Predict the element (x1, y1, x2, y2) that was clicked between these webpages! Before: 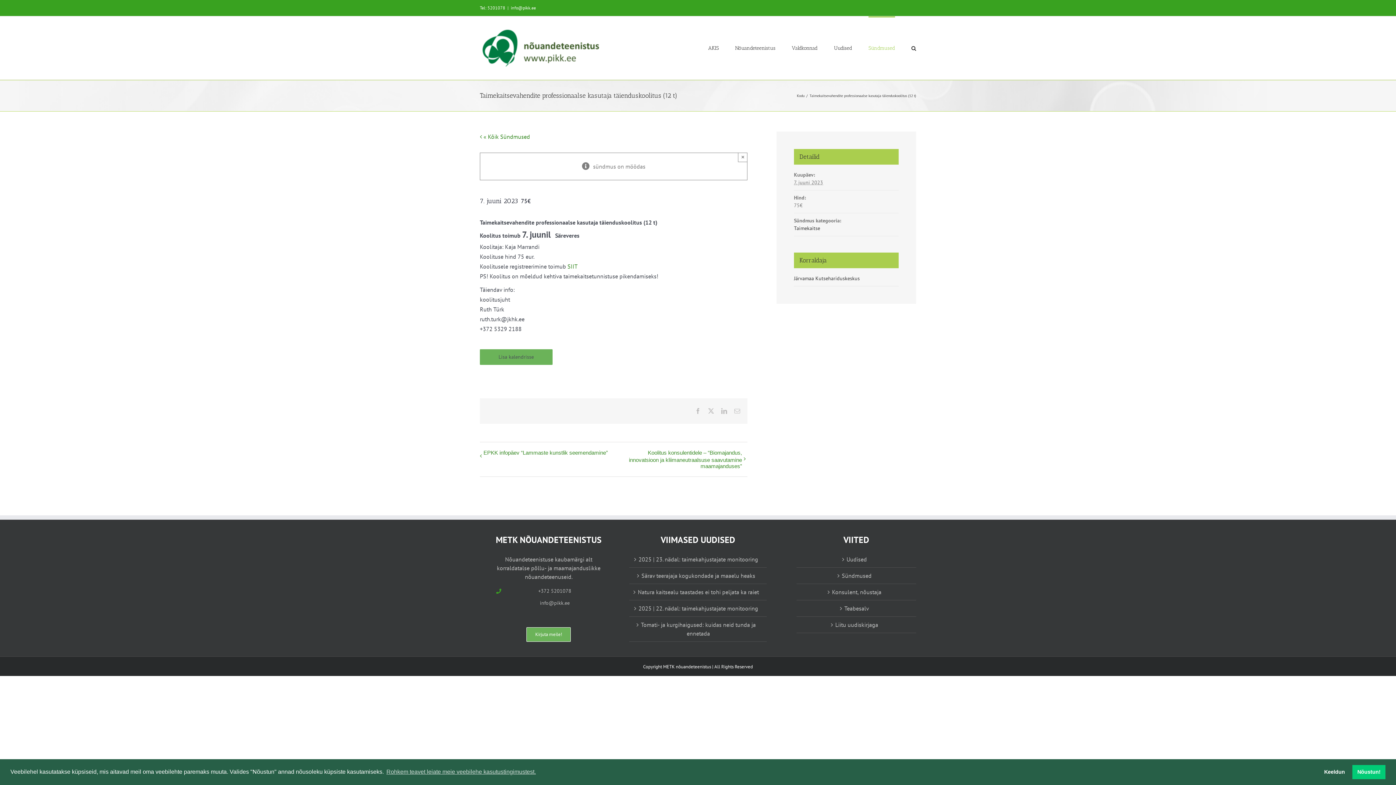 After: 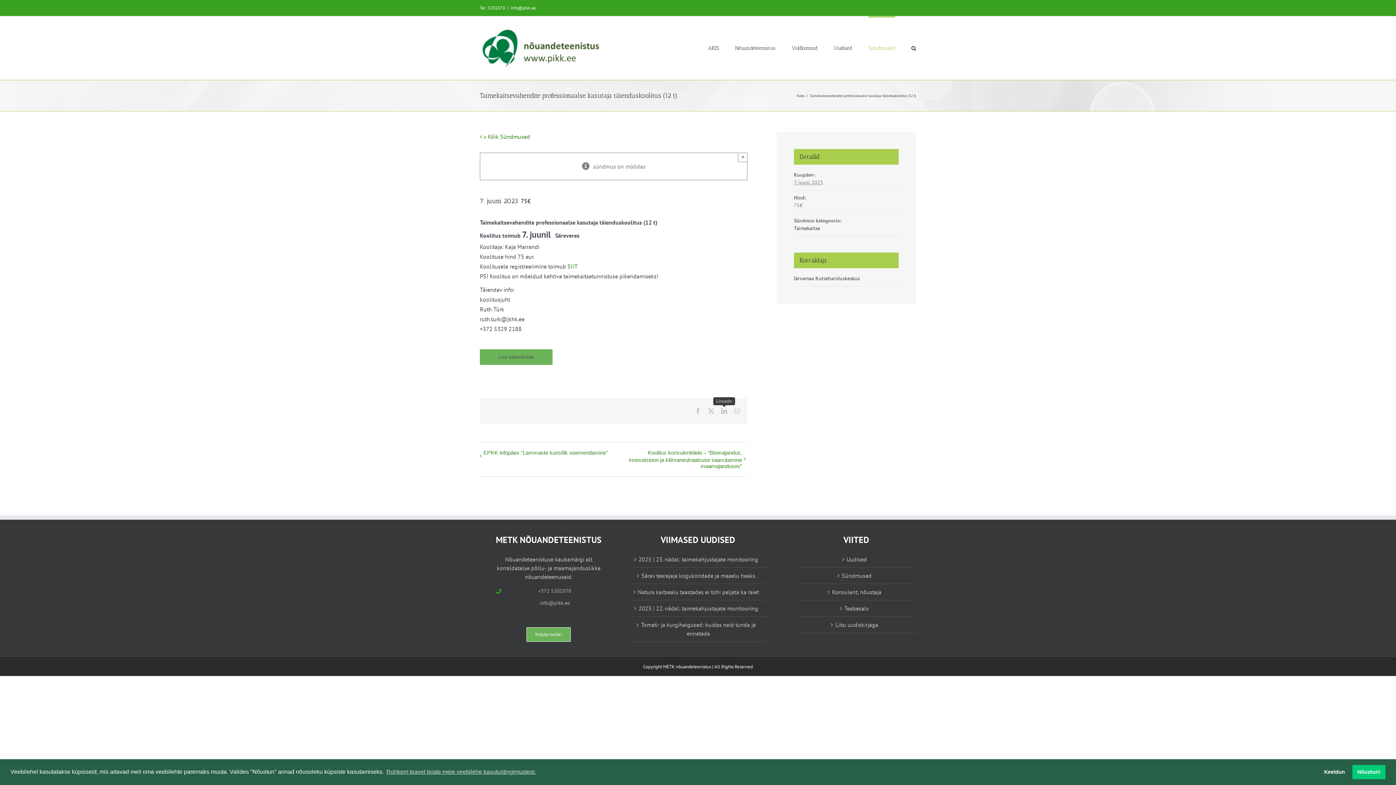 Action: label: LinkedIn bbox: (721, 408, 727, 414)